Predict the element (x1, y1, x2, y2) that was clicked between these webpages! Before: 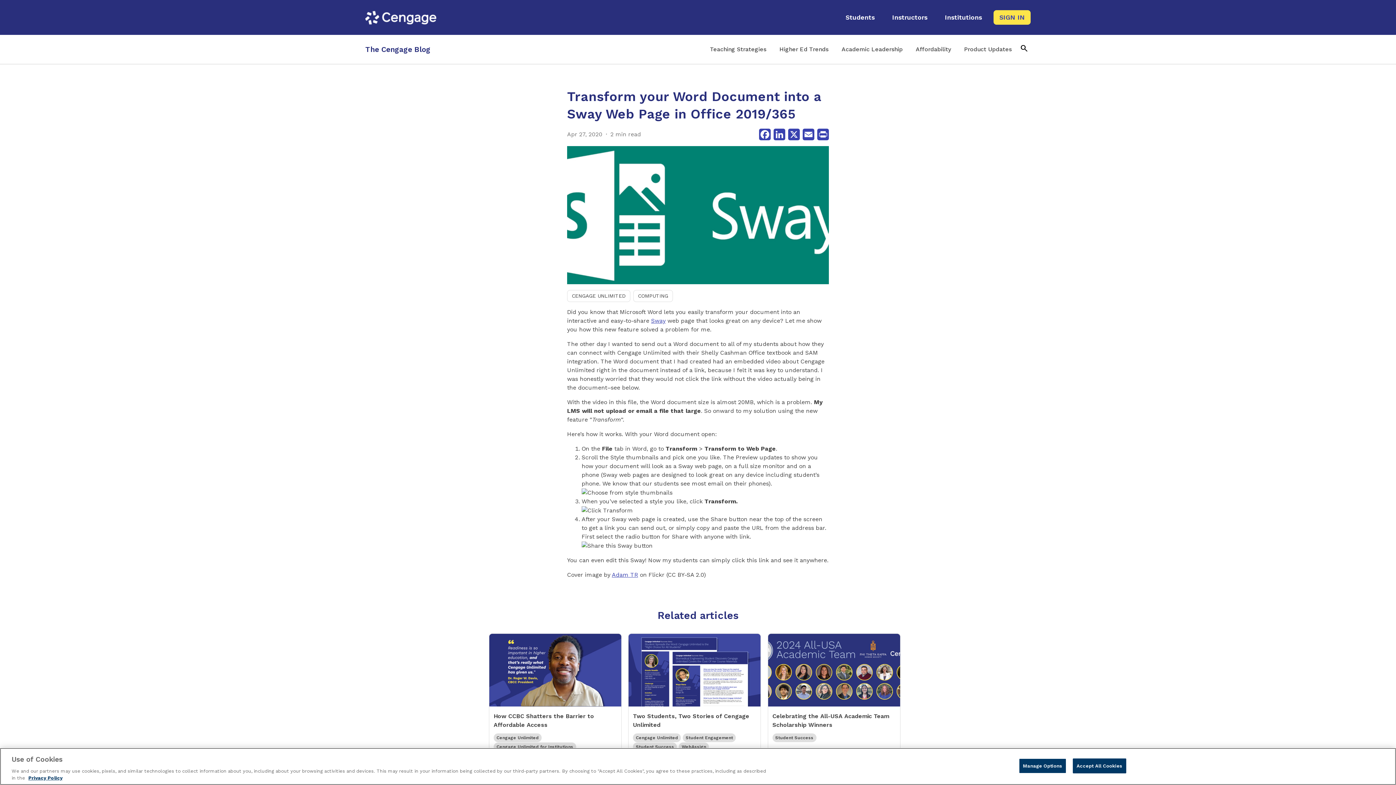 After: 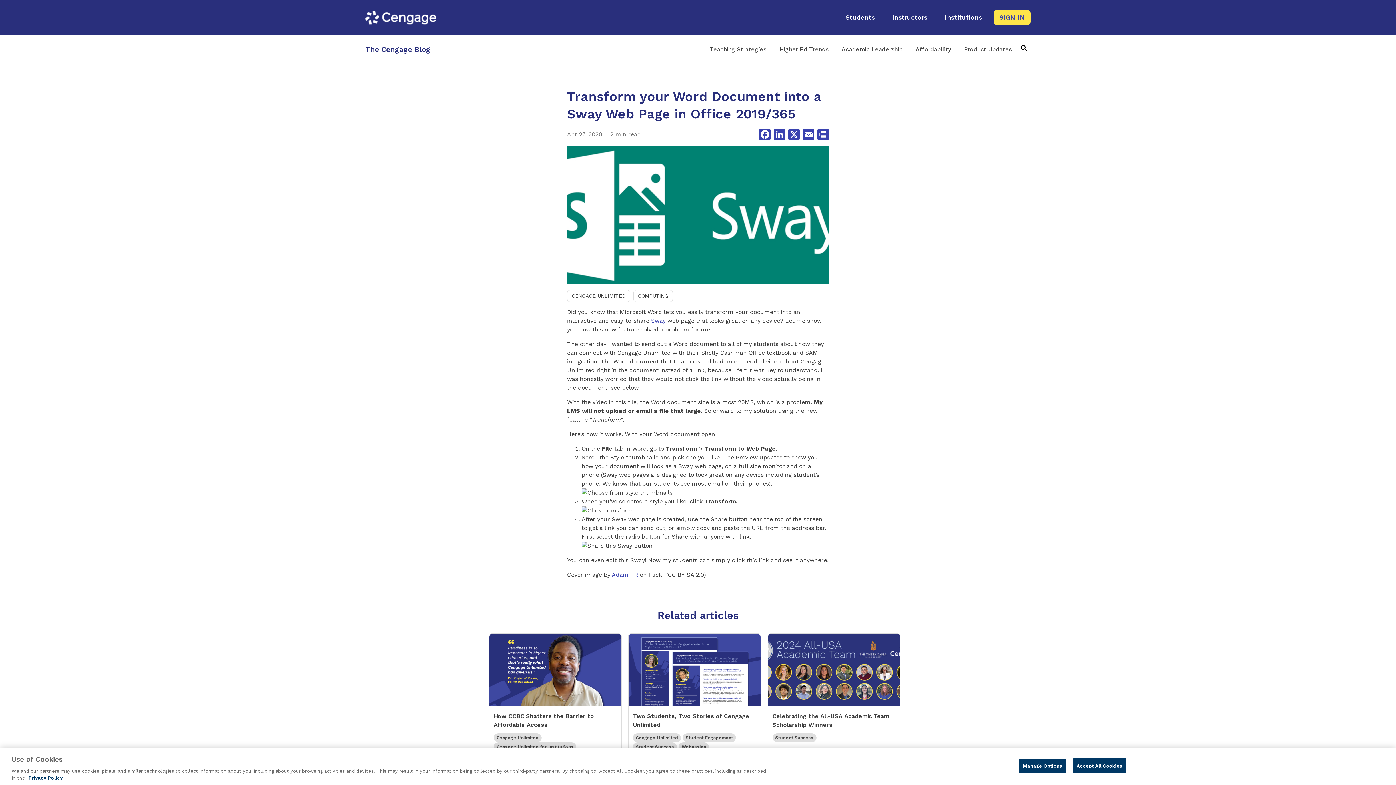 Action: bbox: (28, 775, 62, 781) label: Privacy Policy, opens in a new tab